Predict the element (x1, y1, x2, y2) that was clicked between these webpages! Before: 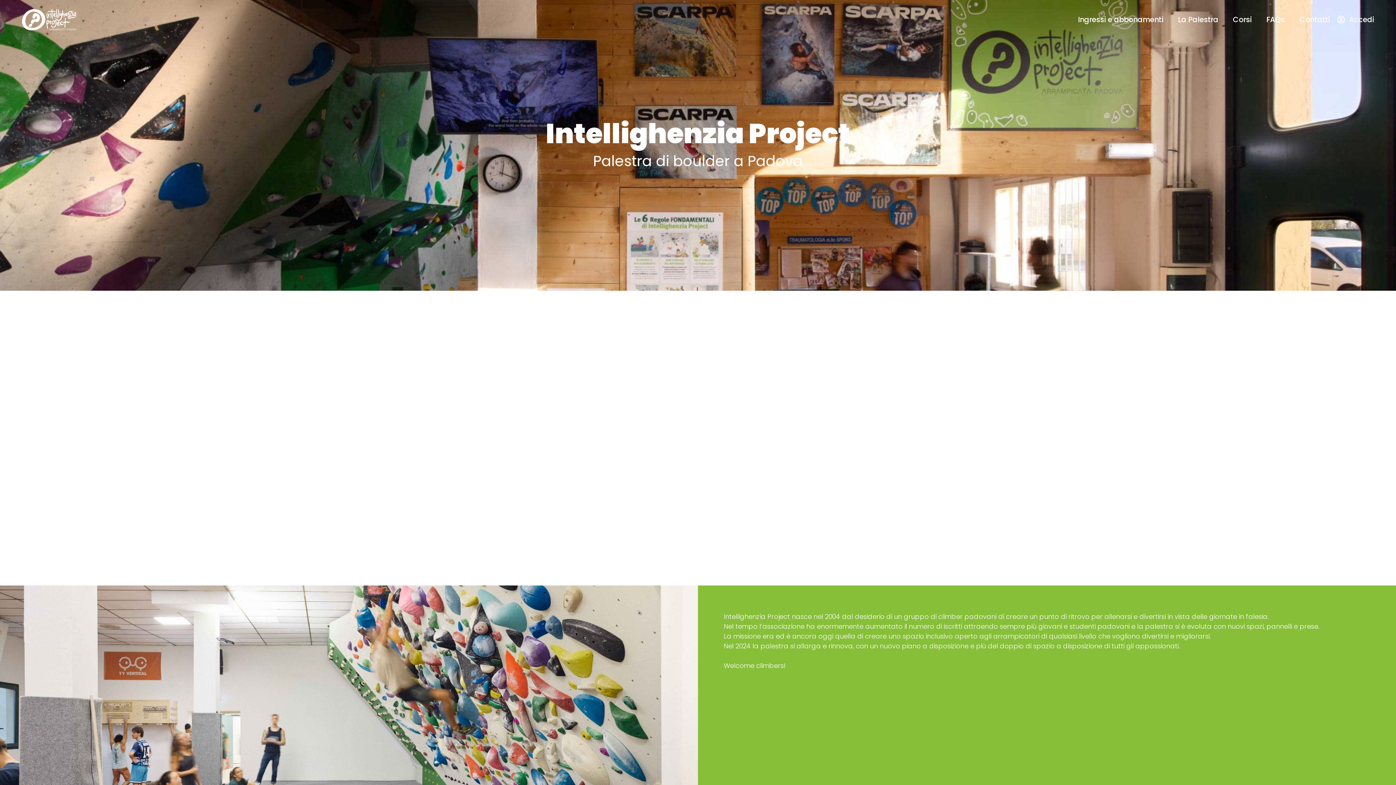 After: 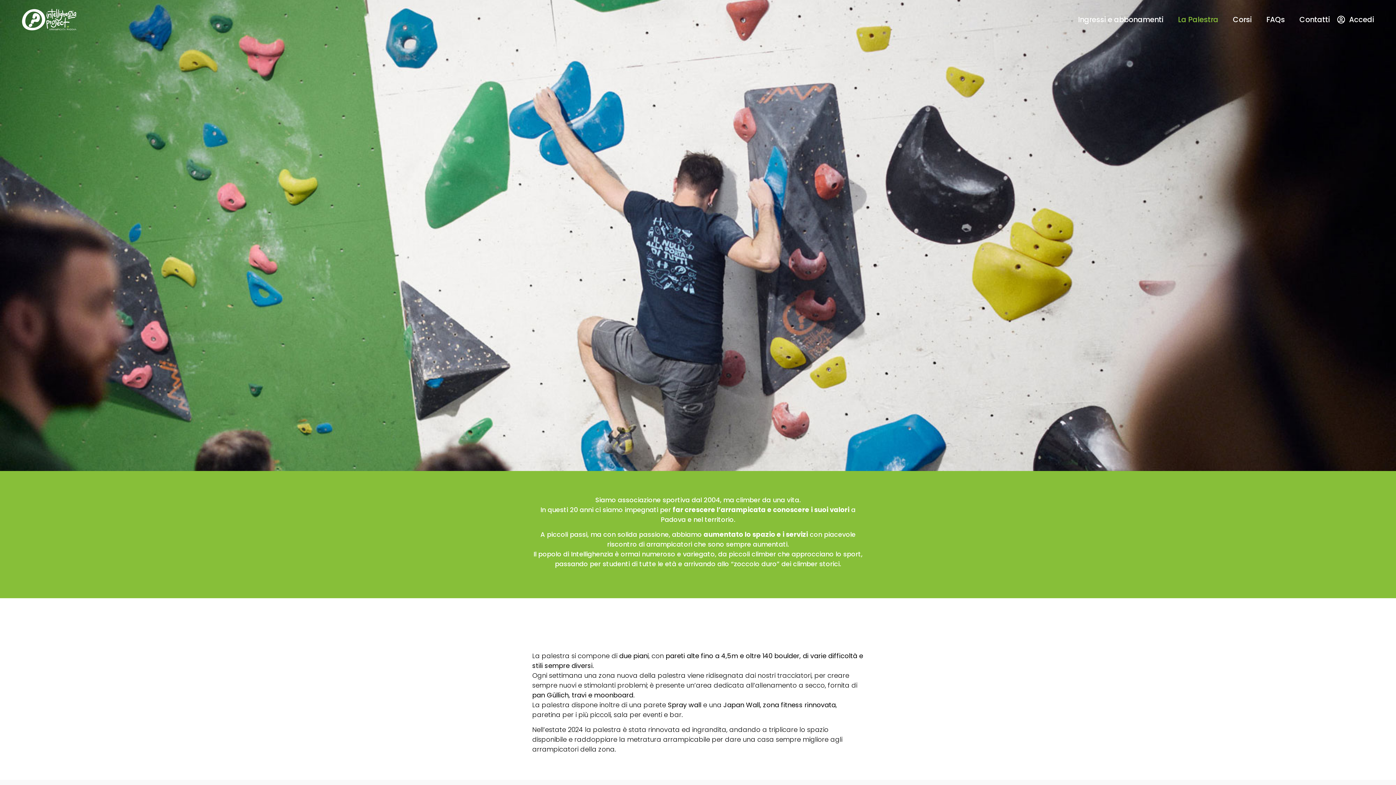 Action: bbox: (1171, 11, 1225, 28) label: La Palestra